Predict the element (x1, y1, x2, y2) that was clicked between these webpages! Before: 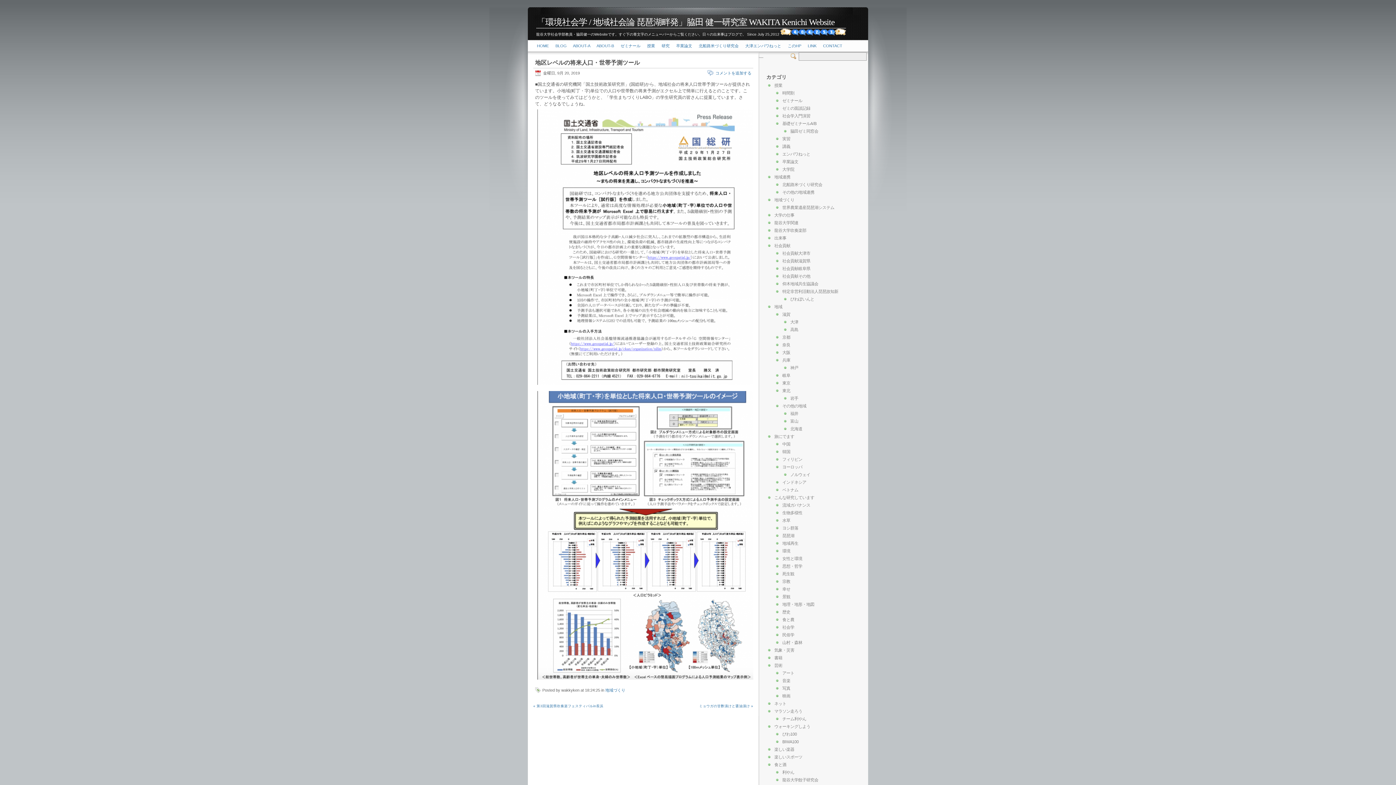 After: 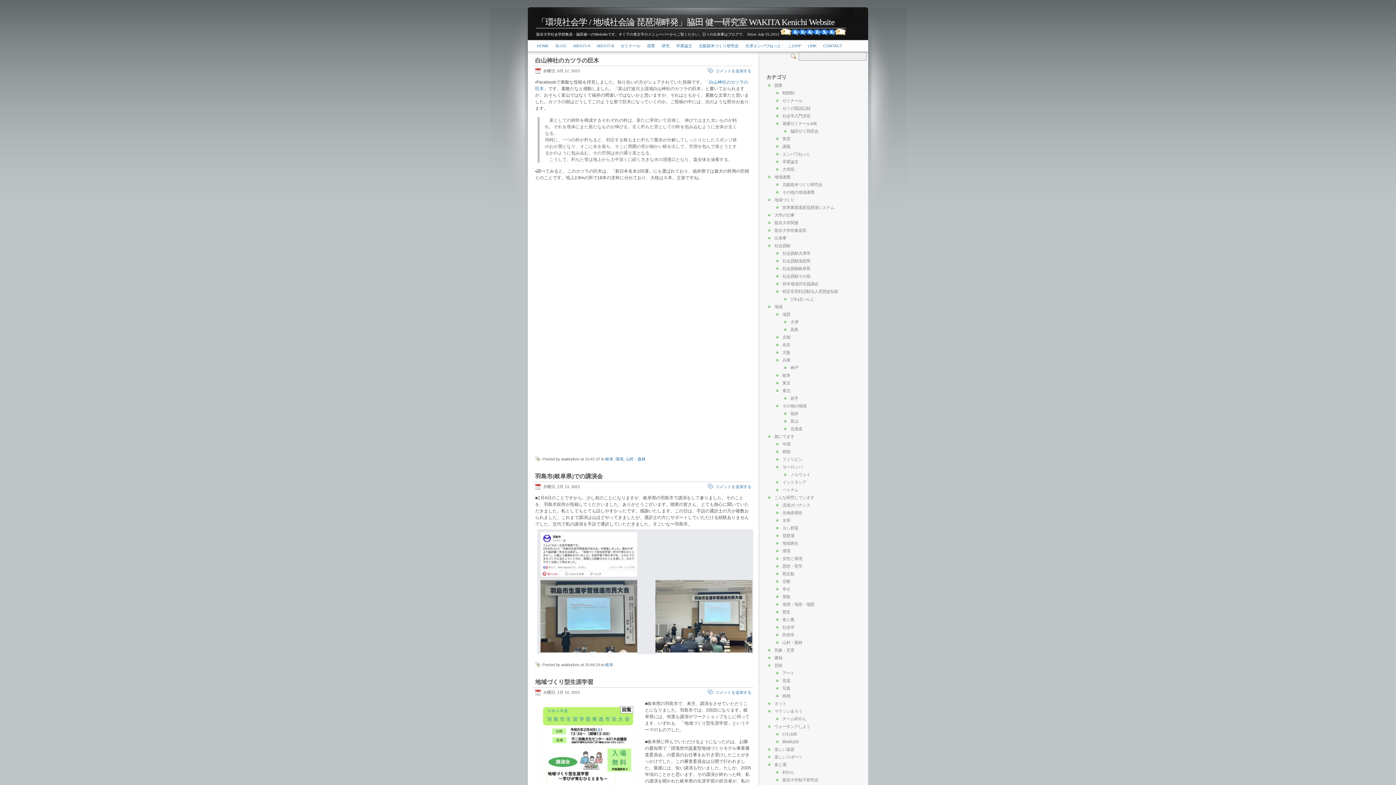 Action: bbox: (790, 411, 798, 416) label: 福井